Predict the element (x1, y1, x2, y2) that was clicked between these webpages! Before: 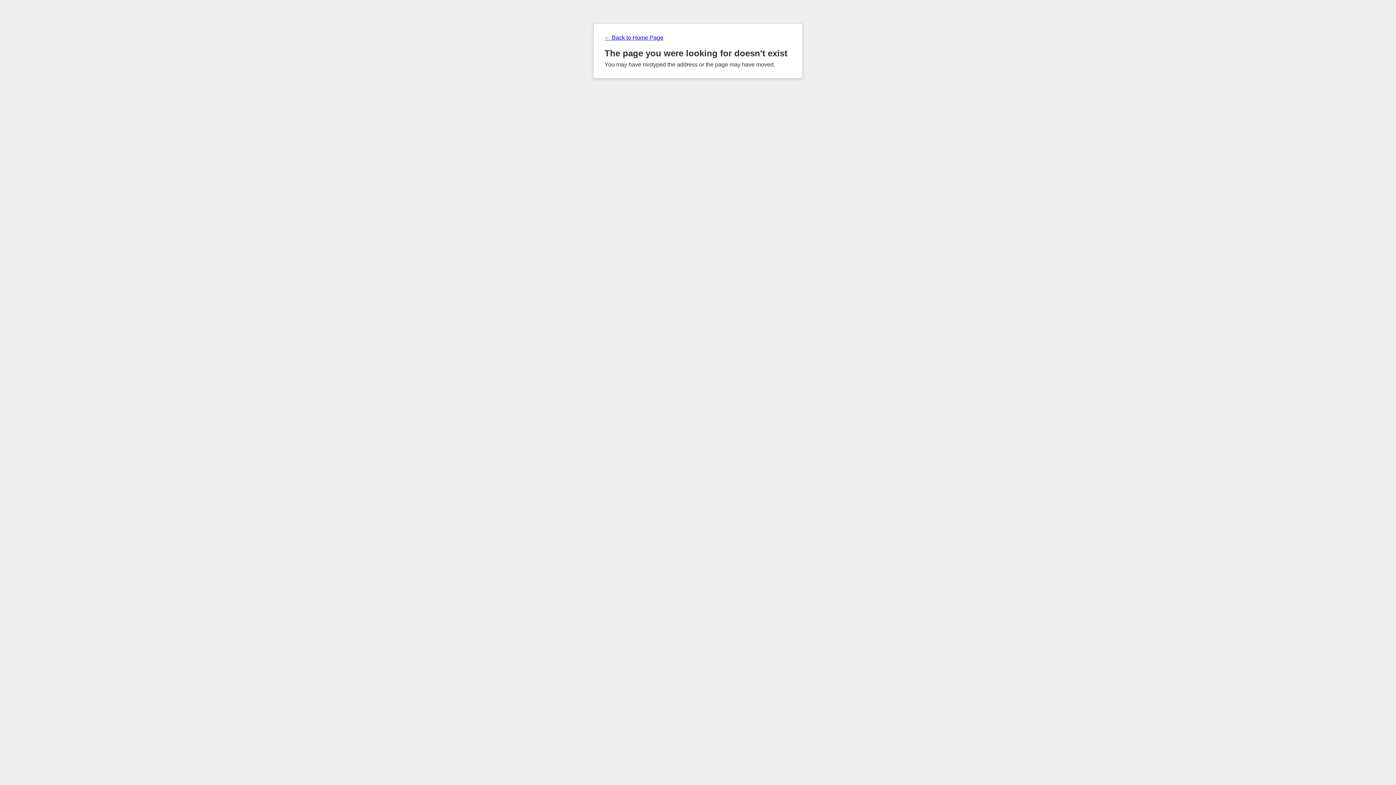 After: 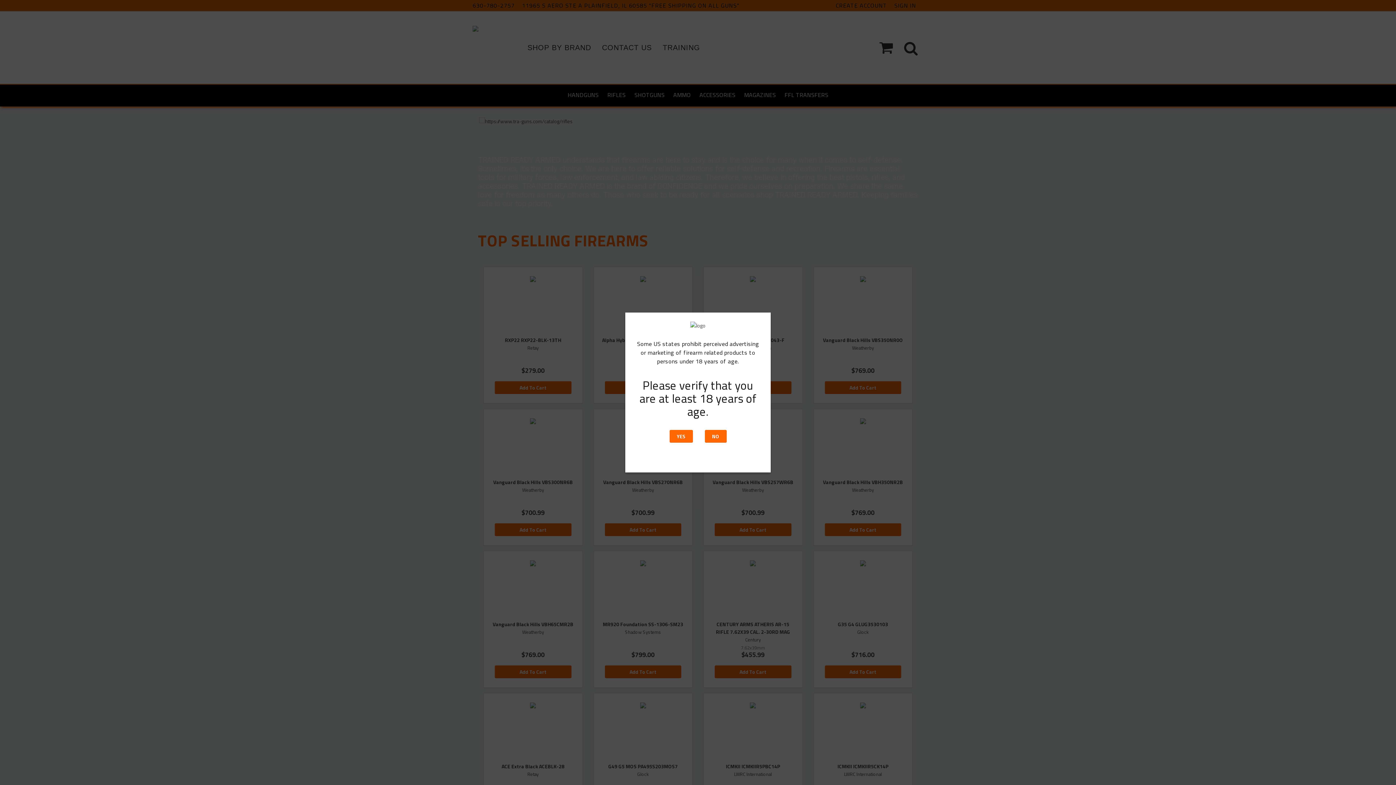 Action: label: ← Back to Home Page bbox: (604, 34, 791, 41)